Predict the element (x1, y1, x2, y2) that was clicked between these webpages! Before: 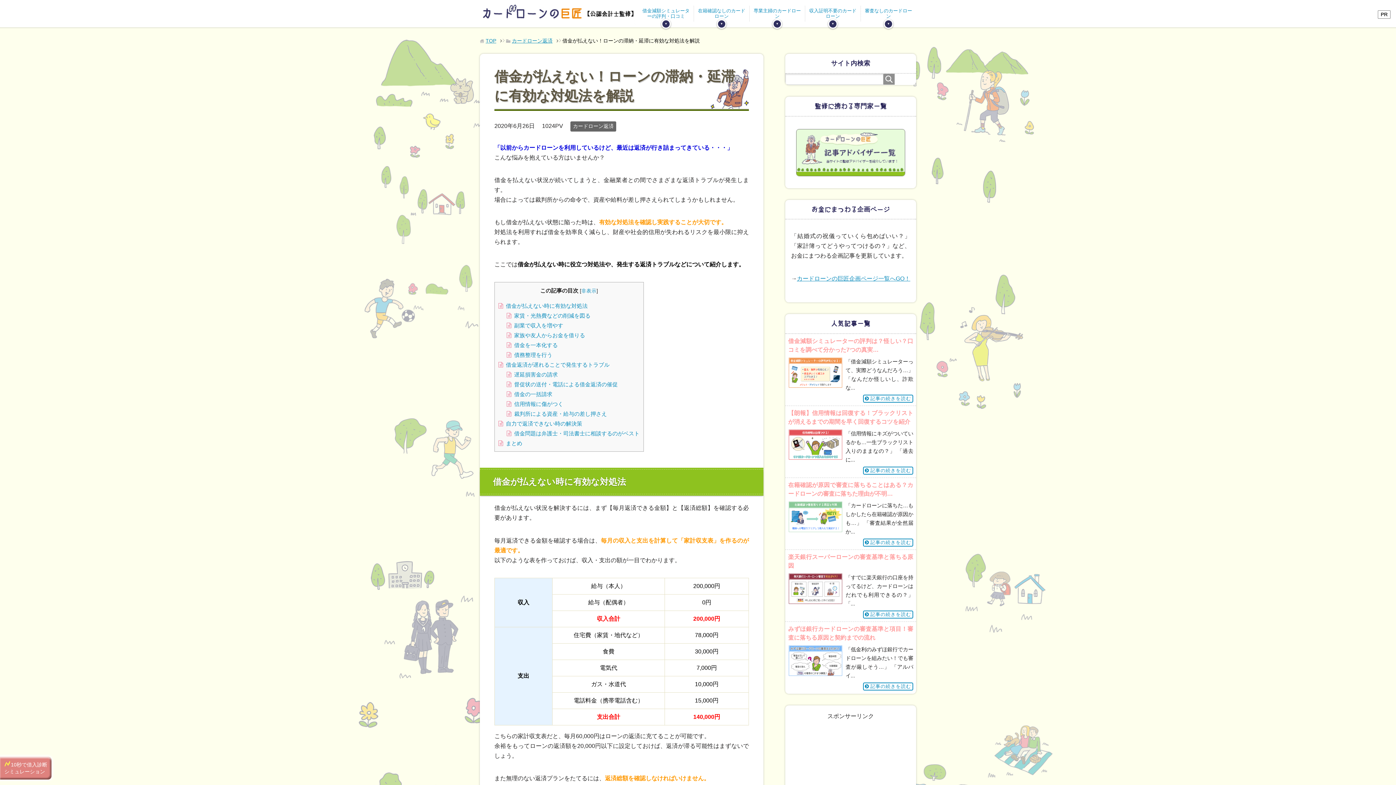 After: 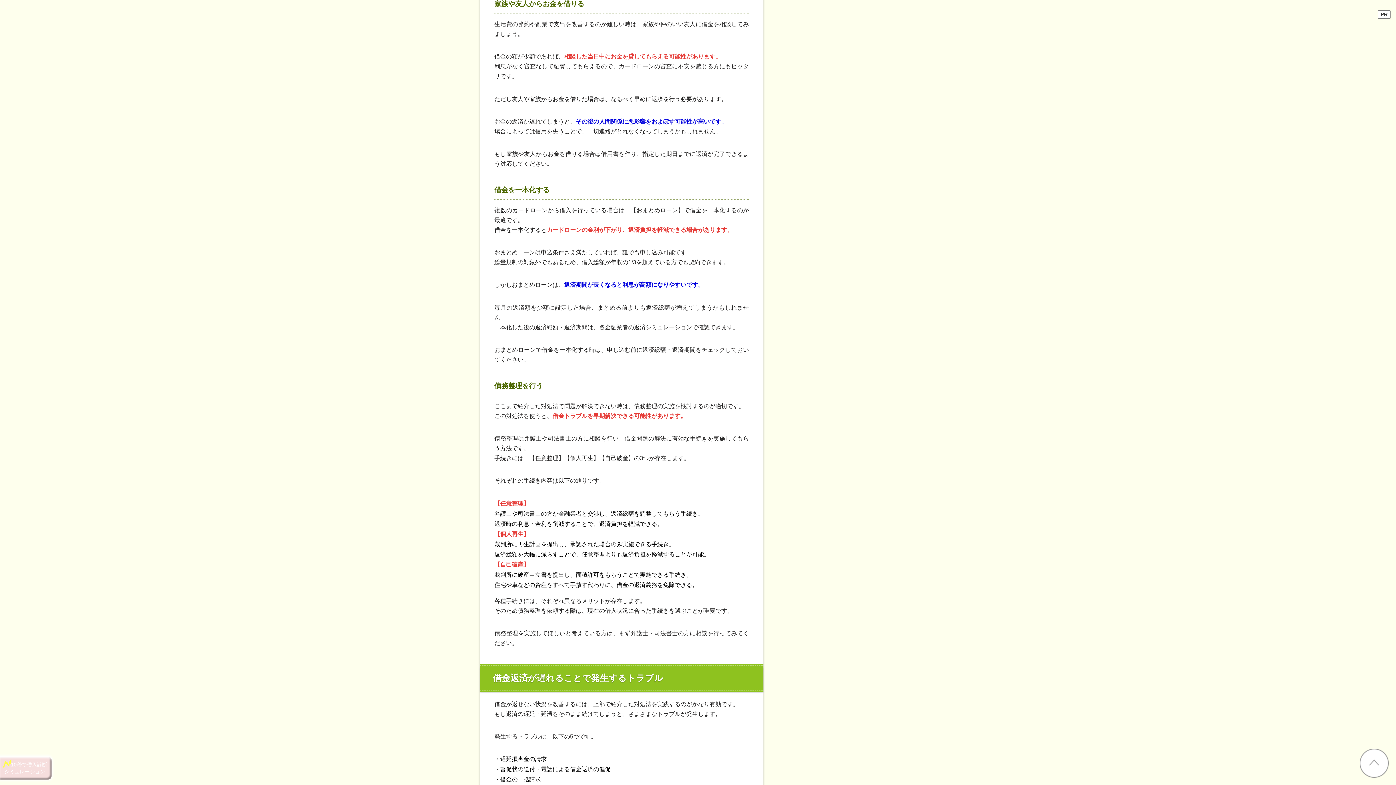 Action: label: 家族や友人からお金を借りる bbox: (514, 332, 585, 338)